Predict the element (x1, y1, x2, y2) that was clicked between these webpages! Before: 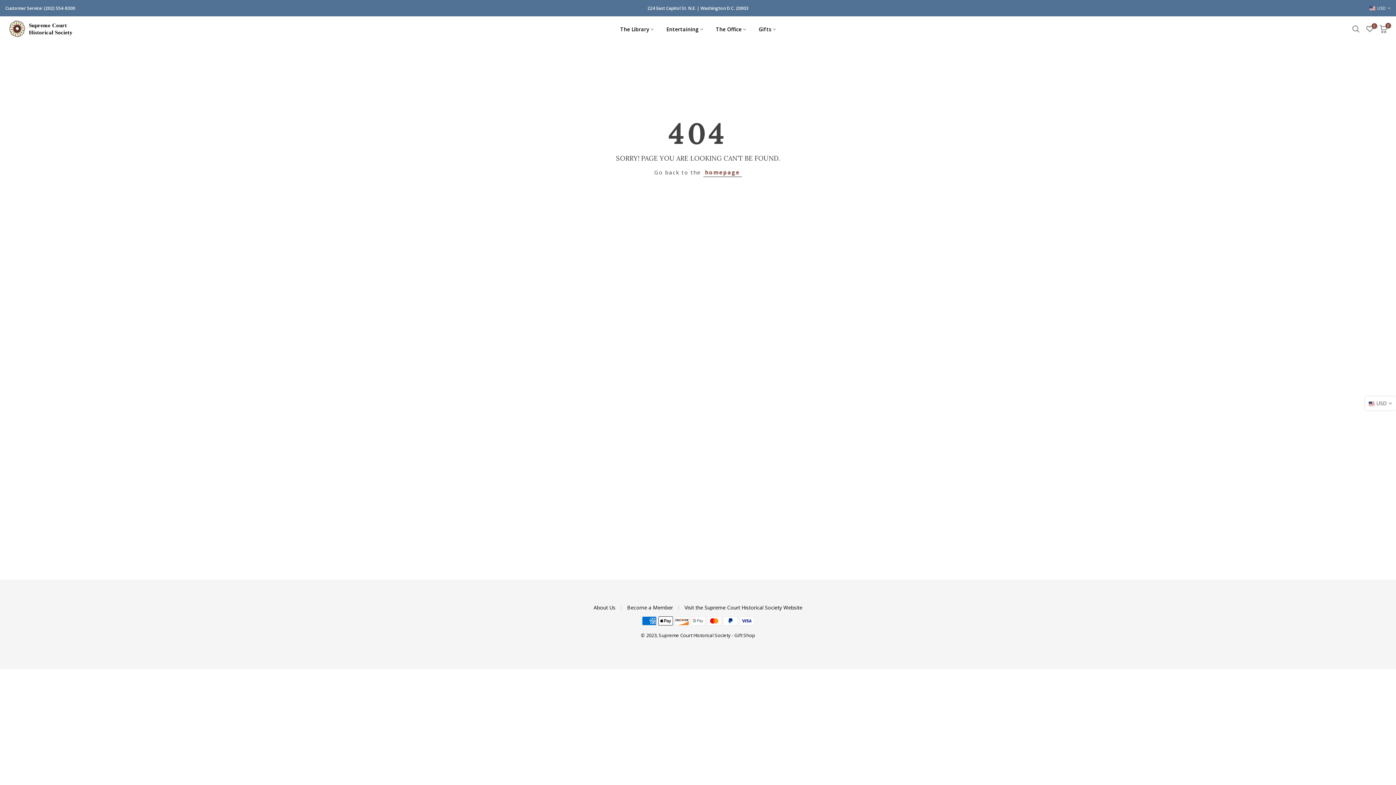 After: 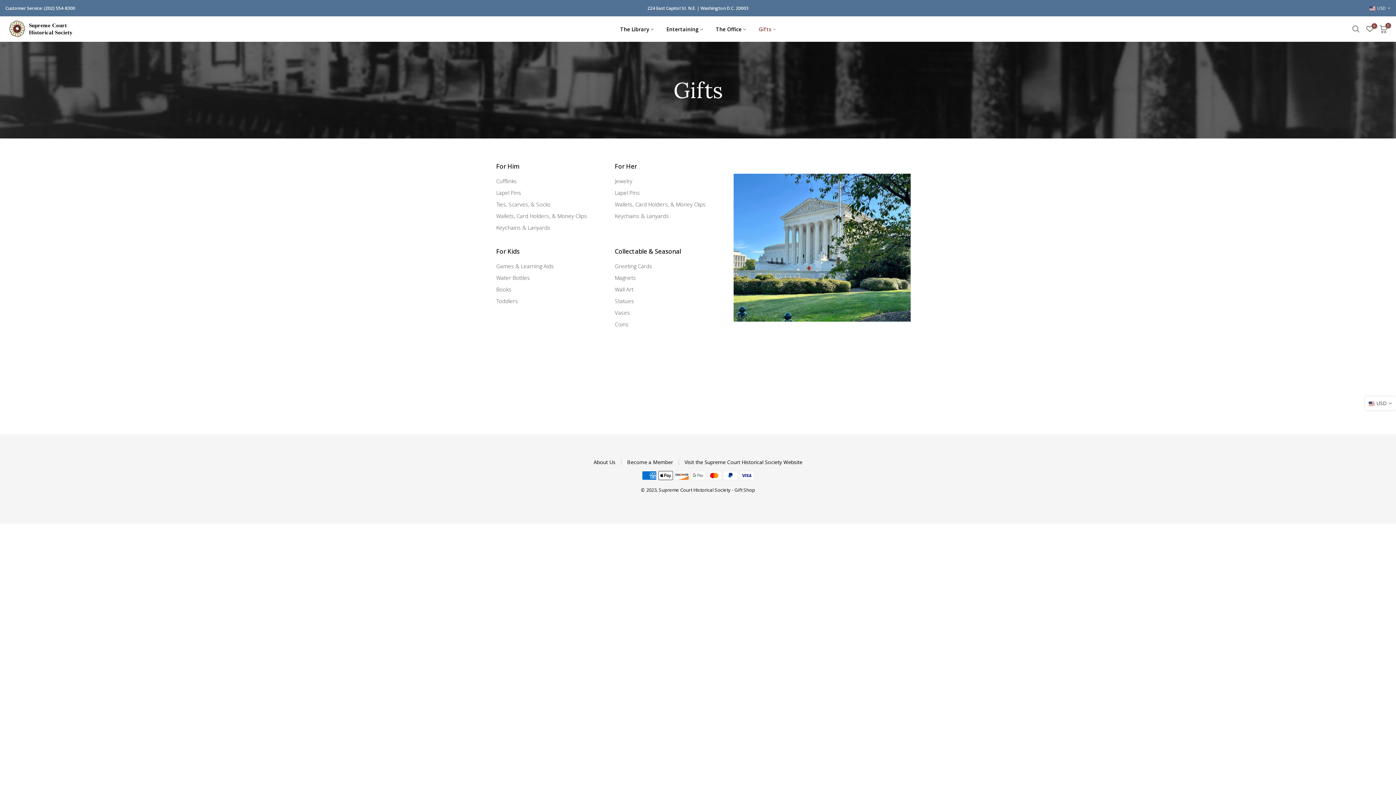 Action: label: Gifts bbox: (752, 24, 782, 33)